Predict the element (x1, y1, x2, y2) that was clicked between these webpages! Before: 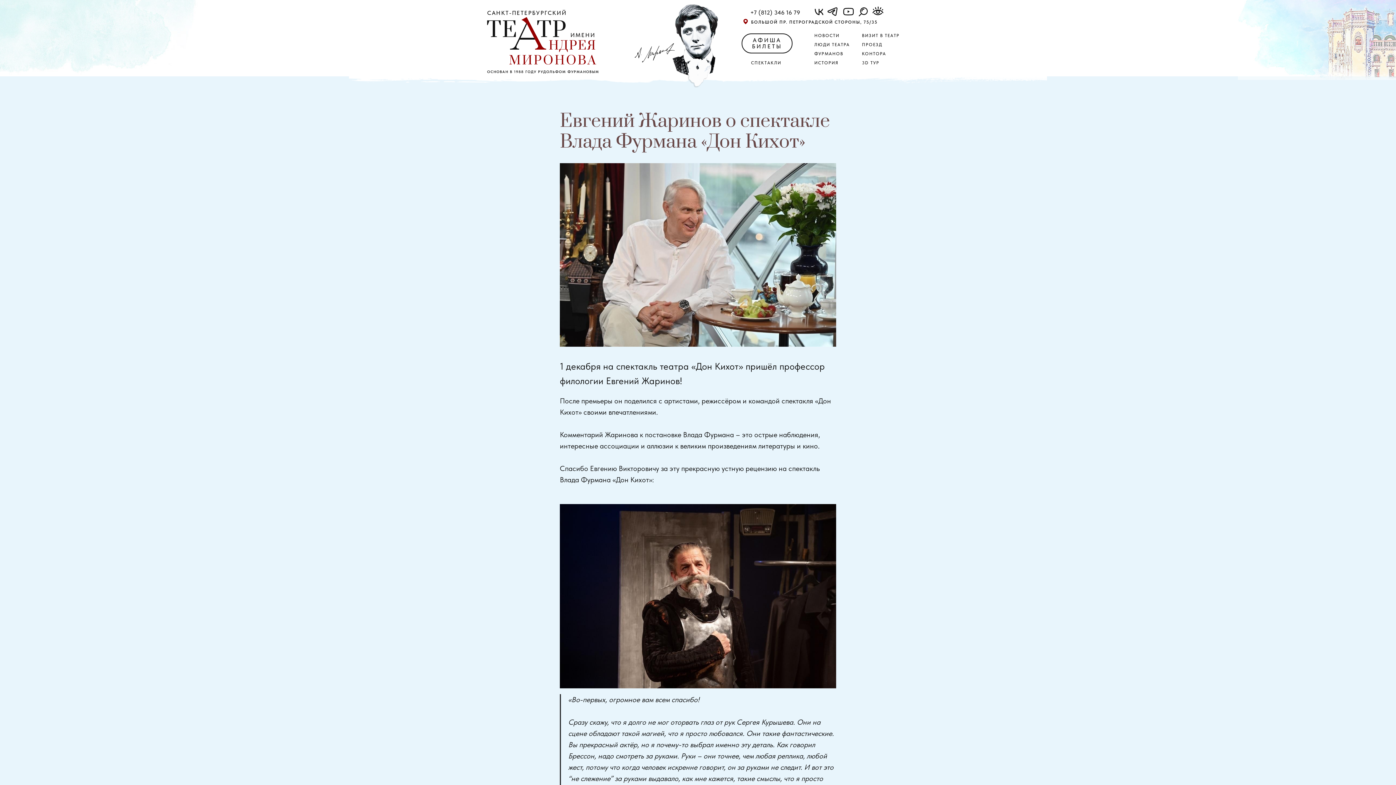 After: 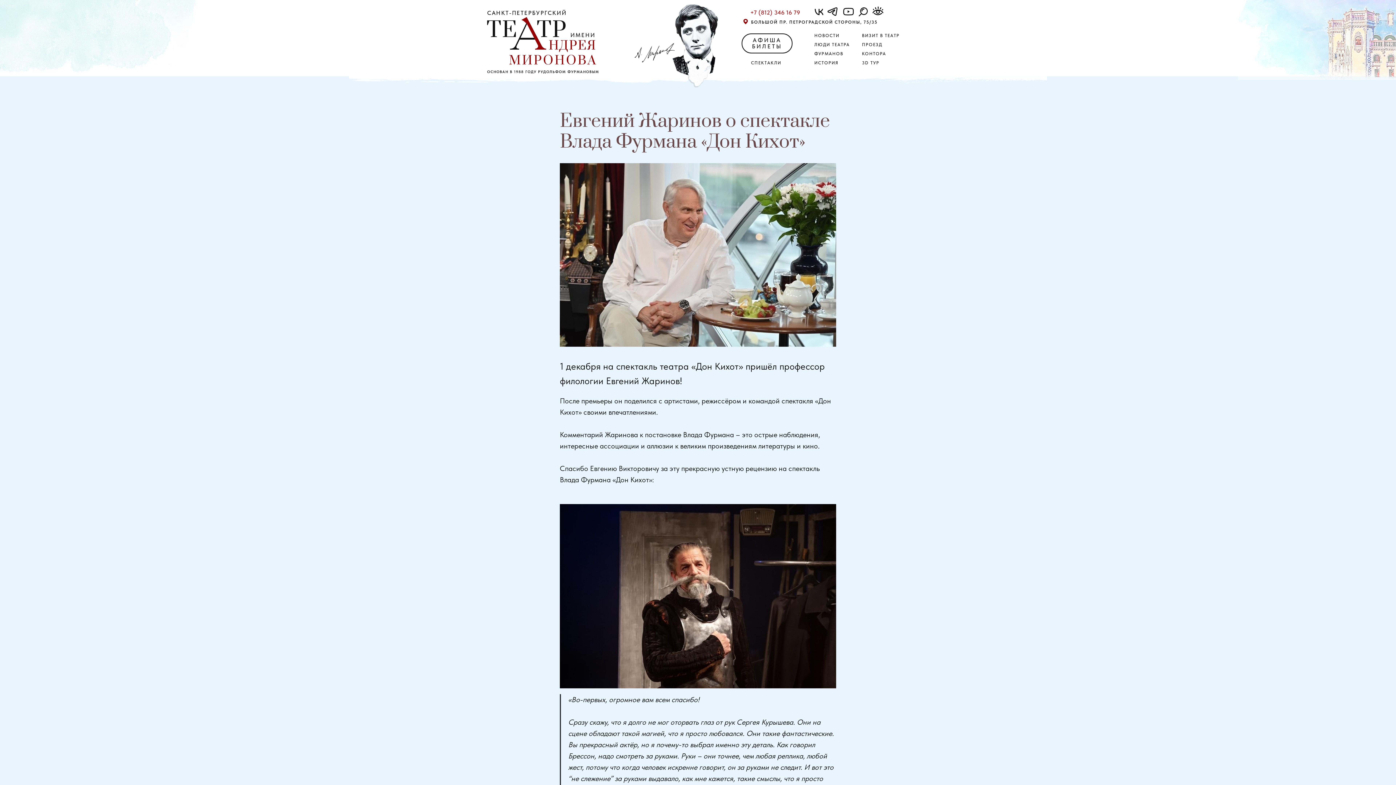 Action: bbox: (750, 8, 808, 17) label: +7 (812) 346 16 79